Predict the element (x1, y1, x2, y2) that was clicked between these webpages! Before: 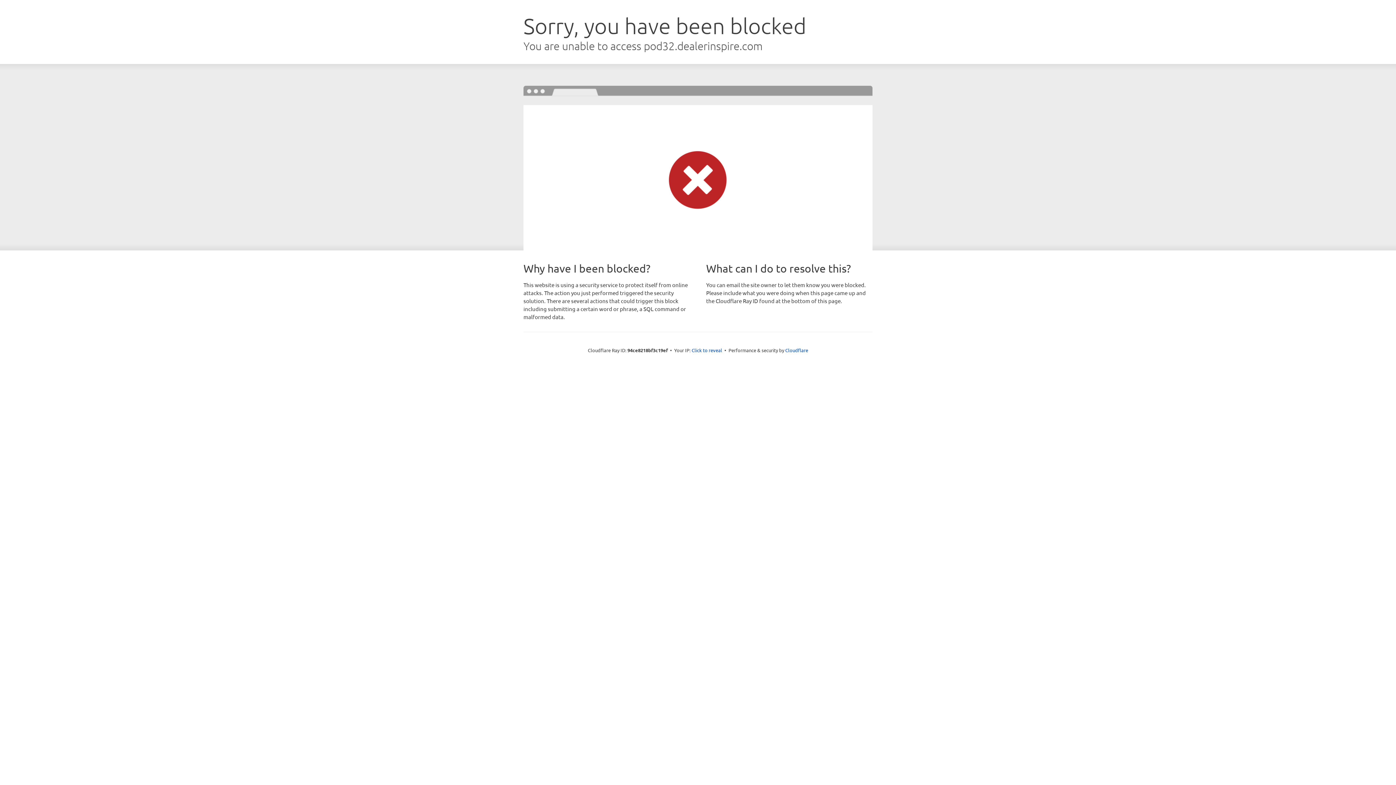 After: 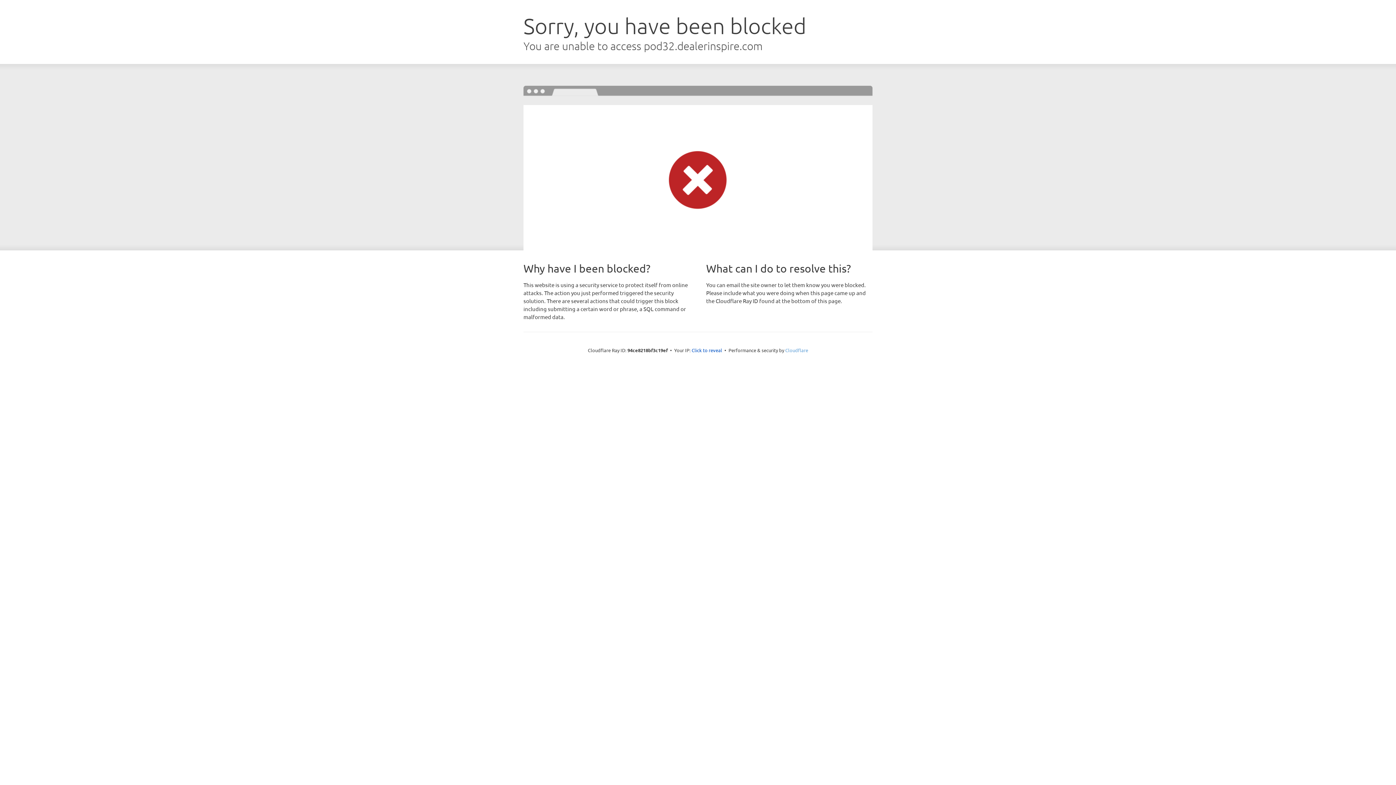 Action: label: Cloudflare bbox: (785, 347, 808, 353)